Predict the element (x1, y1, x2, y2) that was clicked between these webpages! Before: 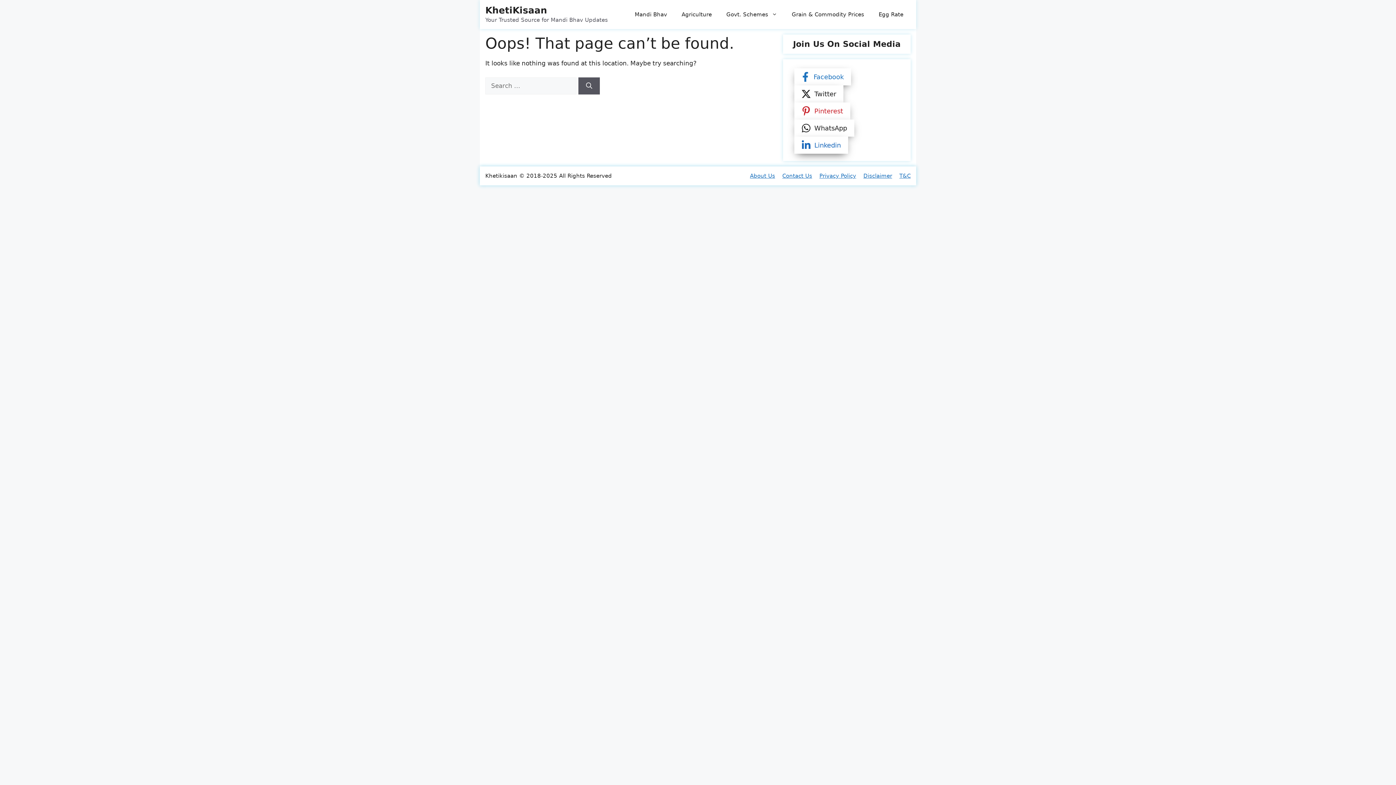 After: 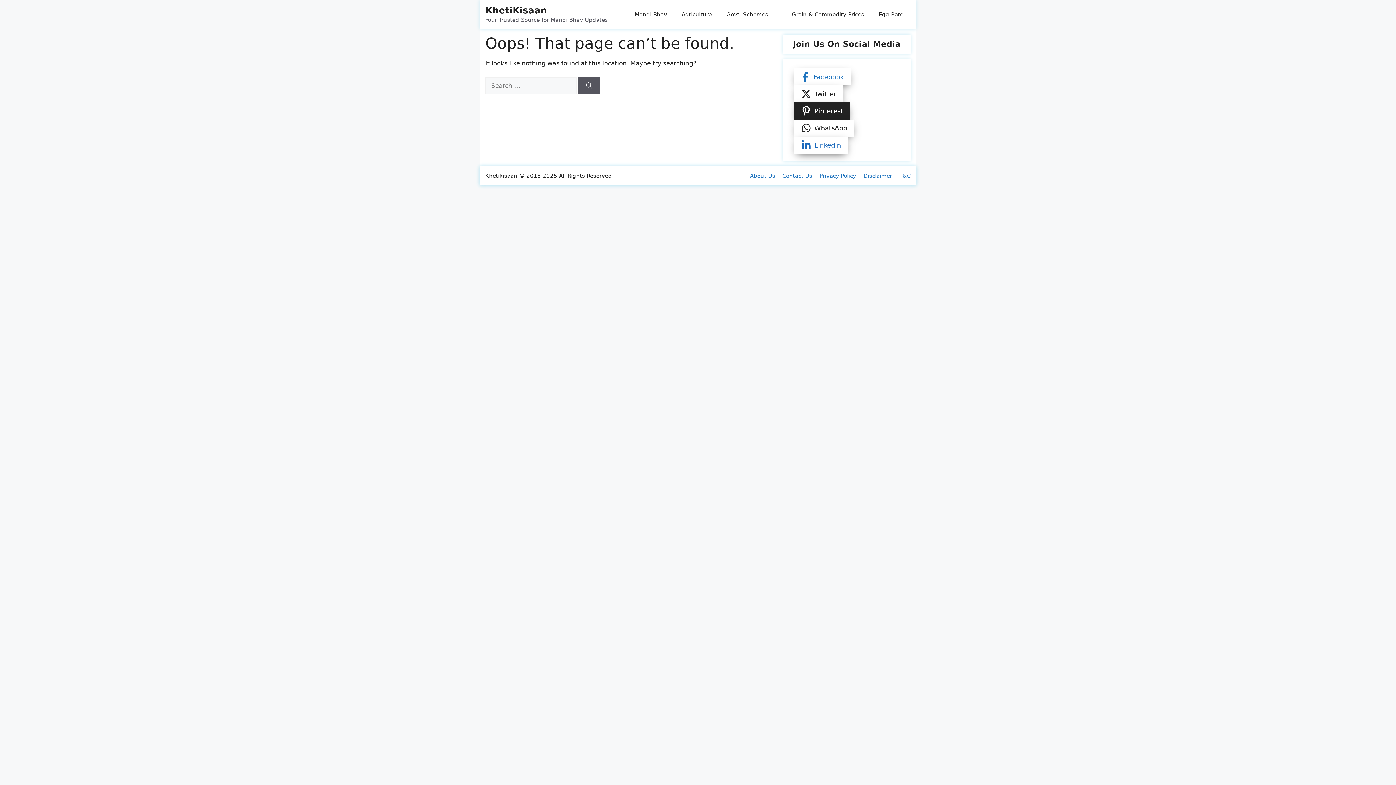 Action: bbox: (794, 102, 850, 119) label: Pinterest